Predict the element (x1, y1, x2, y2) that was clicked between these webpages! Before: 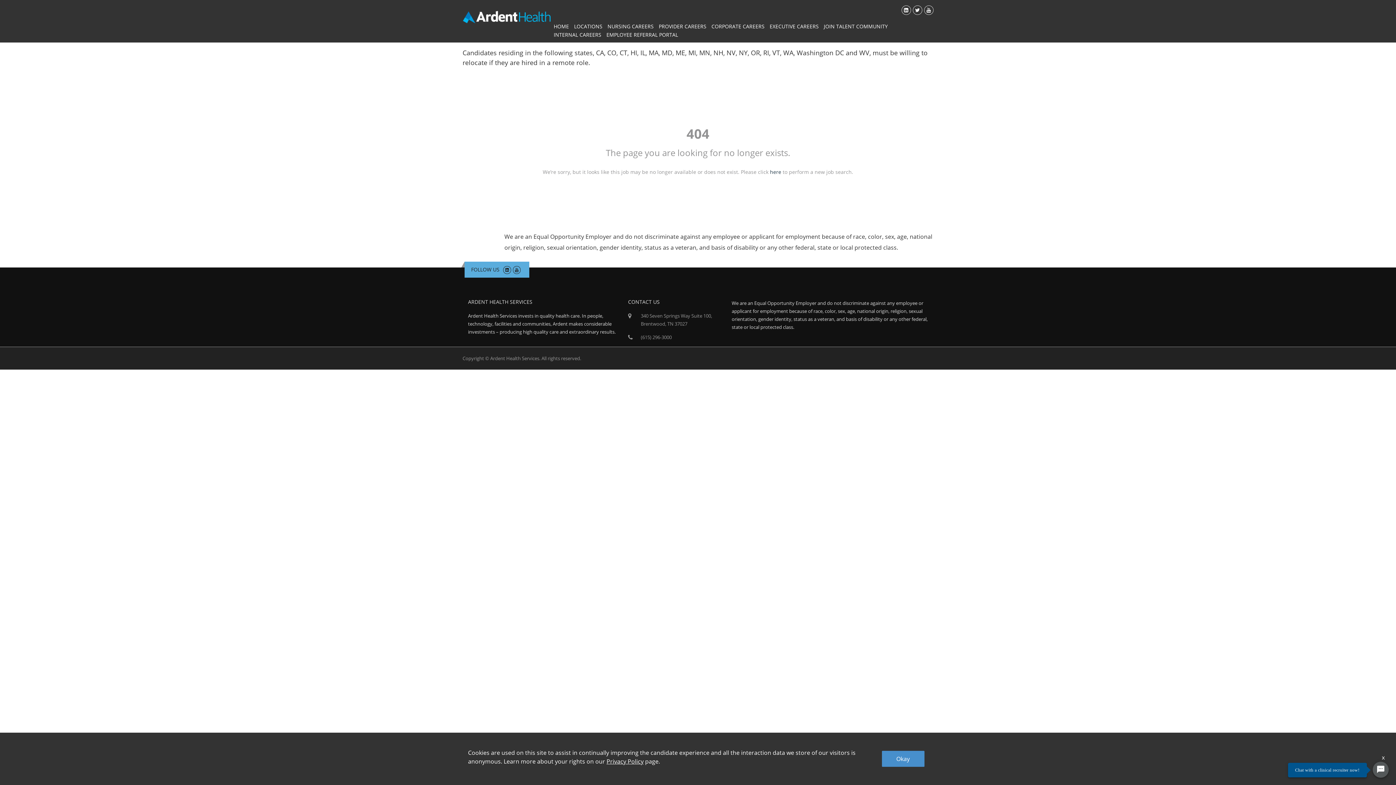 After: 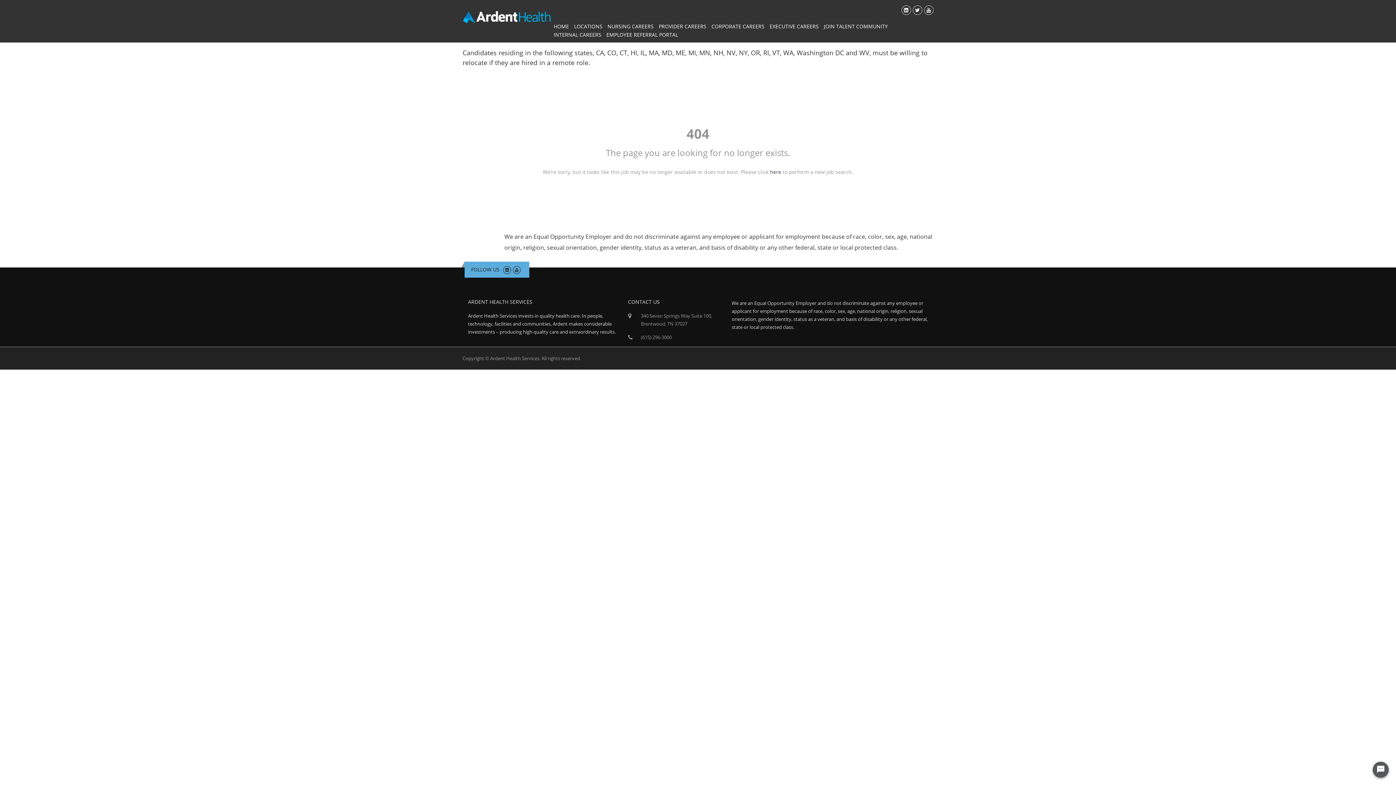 Action: bbox: (882, 751, 924, 767) label: Okay